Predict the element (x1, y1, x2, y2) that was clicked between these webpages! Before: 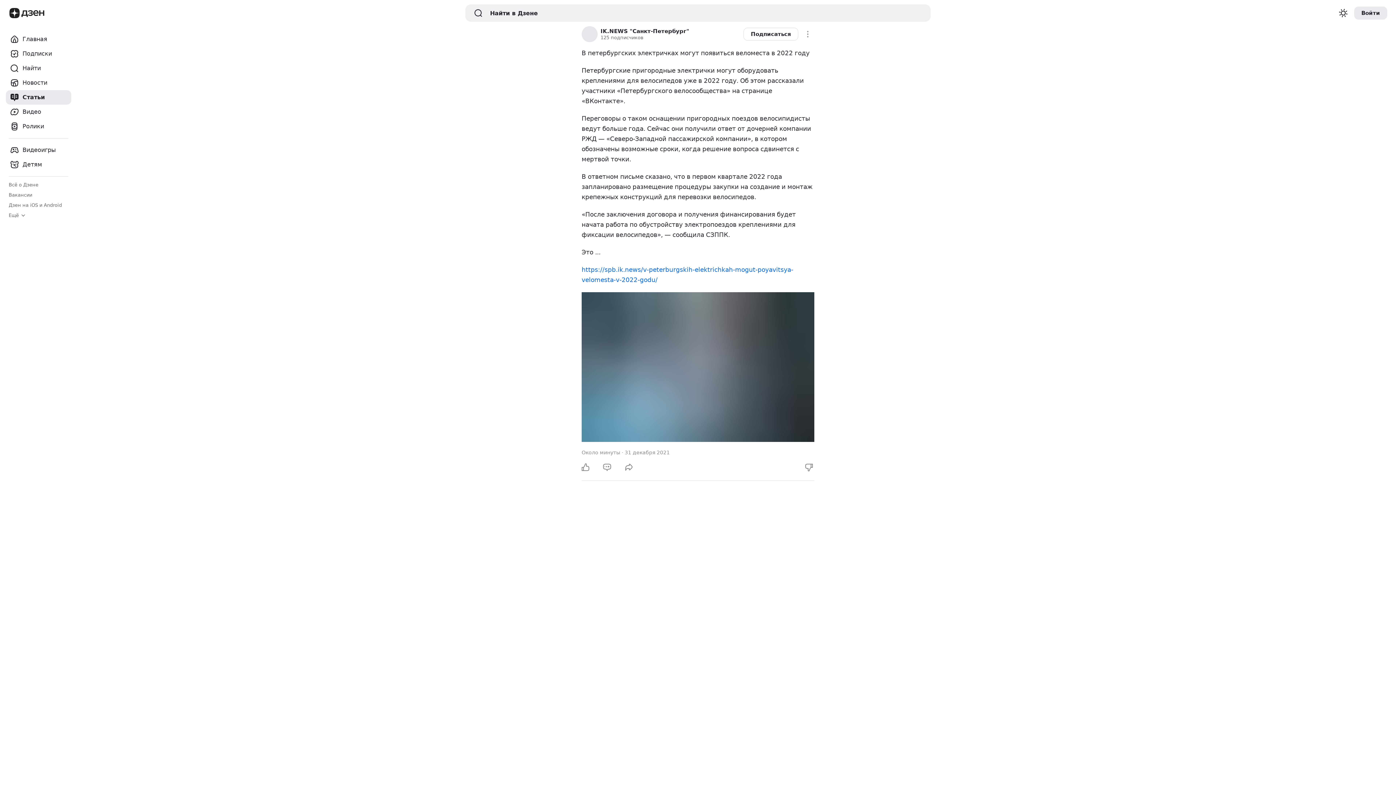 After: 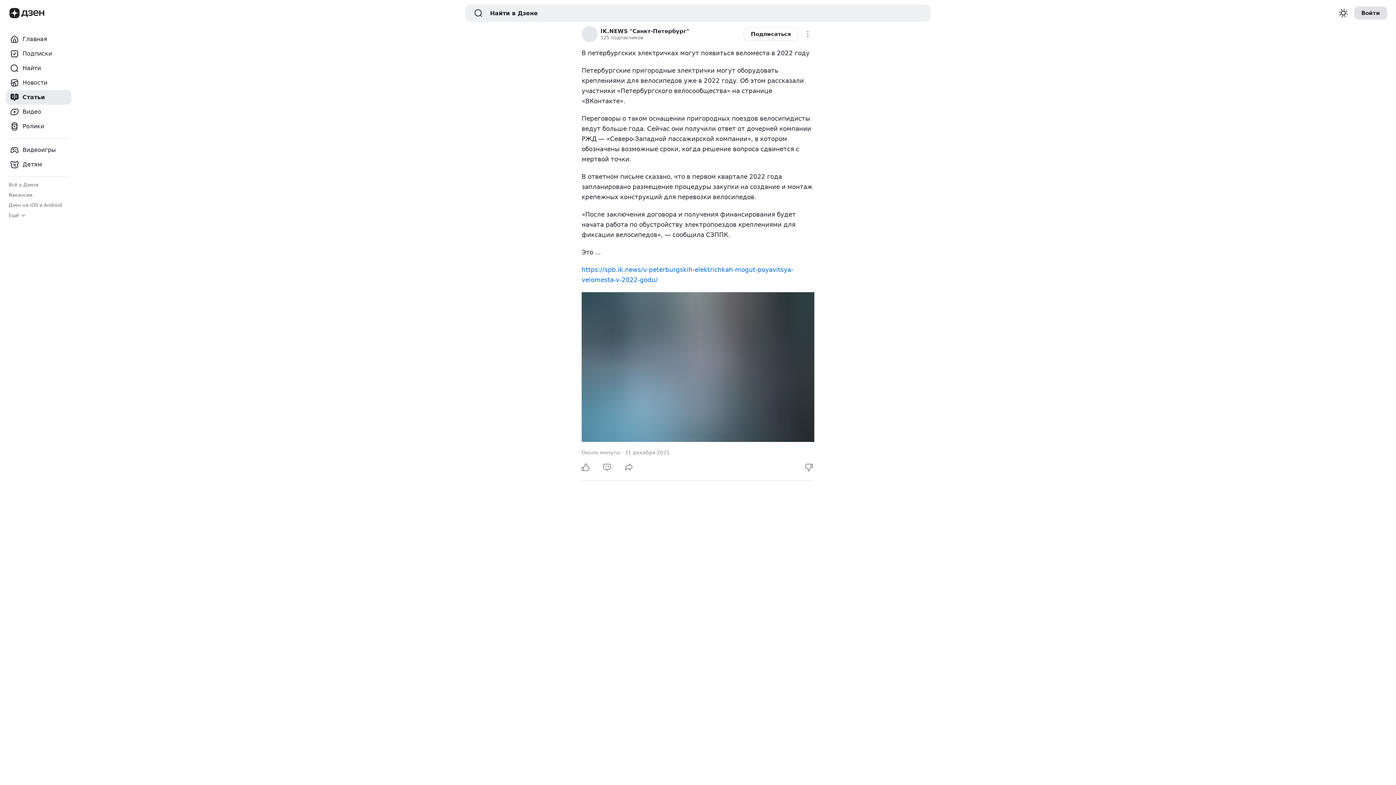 Action: label: Войти bbox: (1354, 6, 1387, 19)